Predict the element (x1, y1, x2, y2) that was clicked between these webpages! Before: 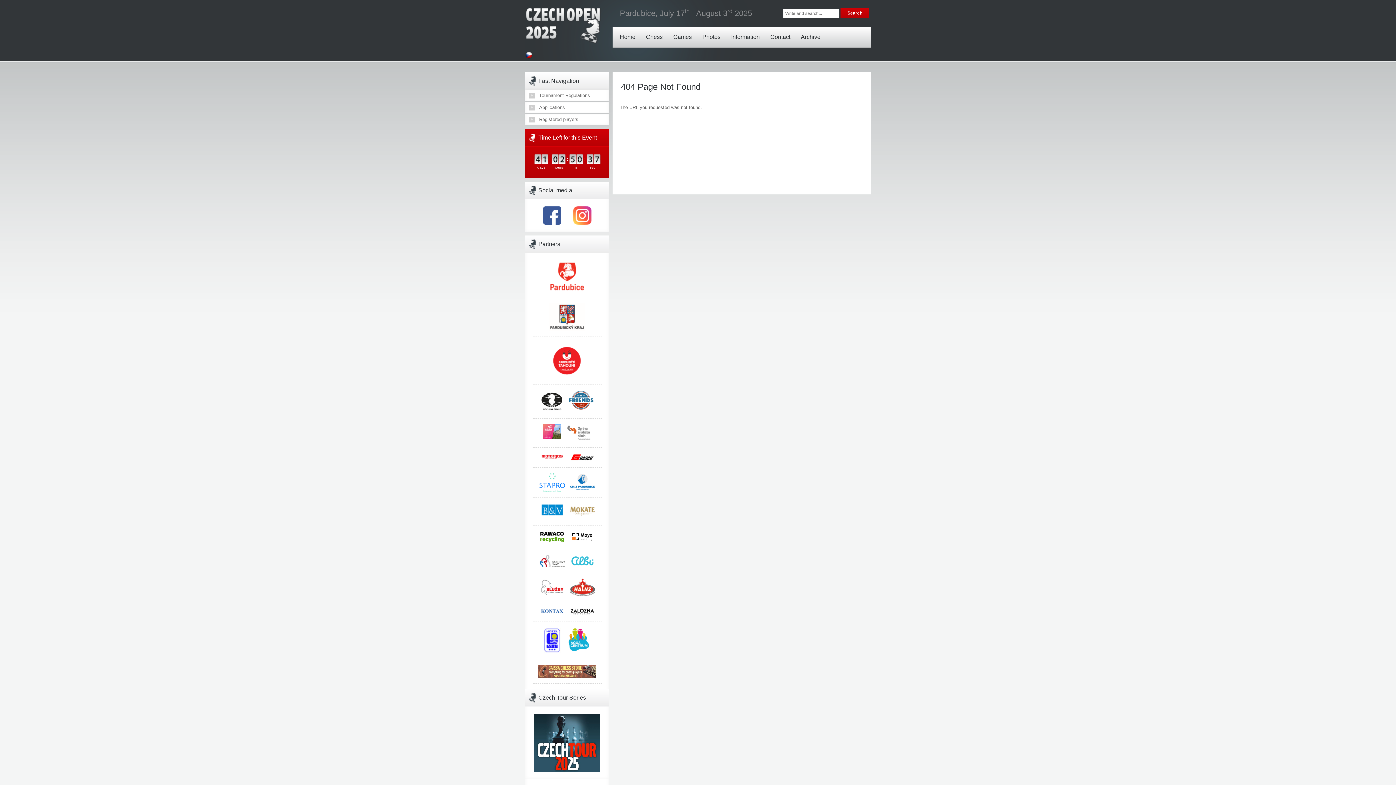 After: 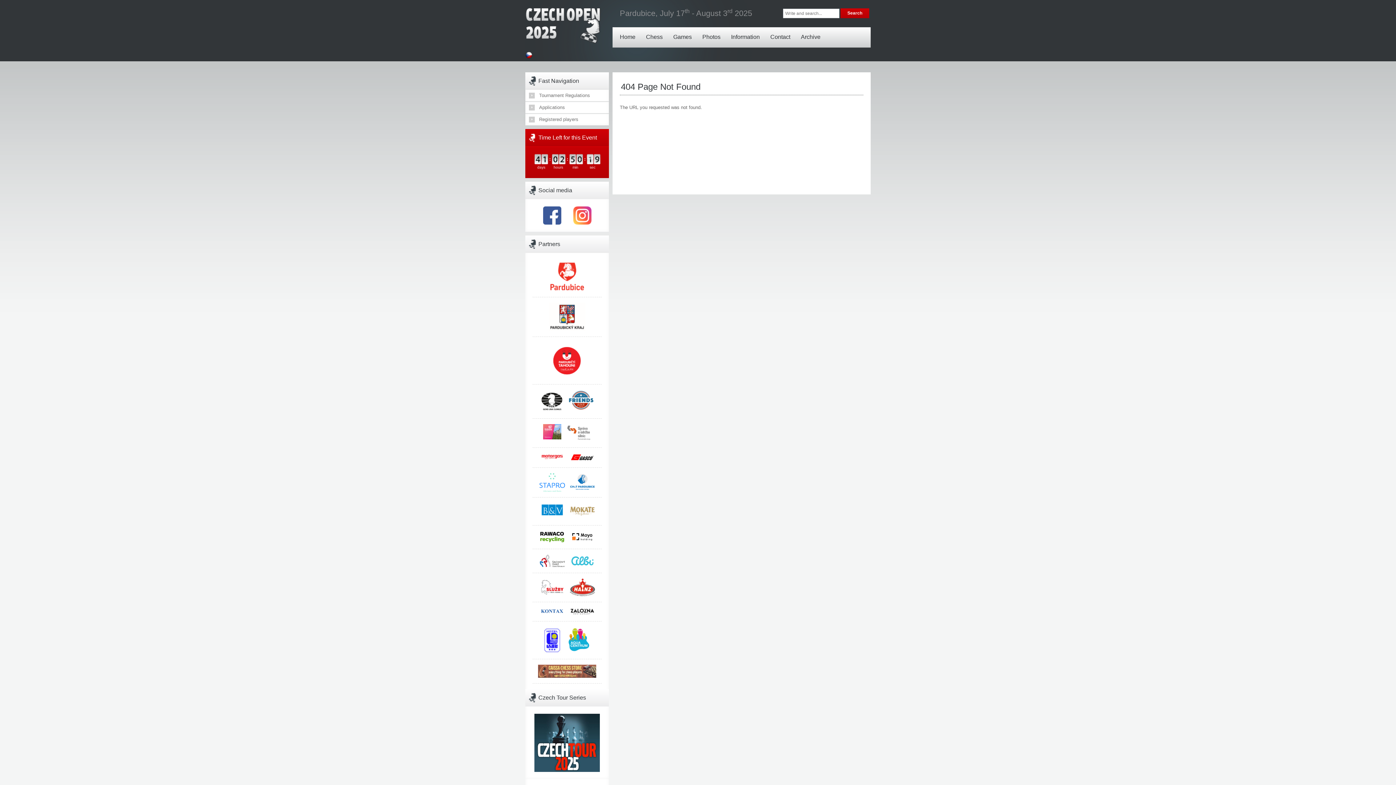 Action: bbox: (573, 207, 591, 212)